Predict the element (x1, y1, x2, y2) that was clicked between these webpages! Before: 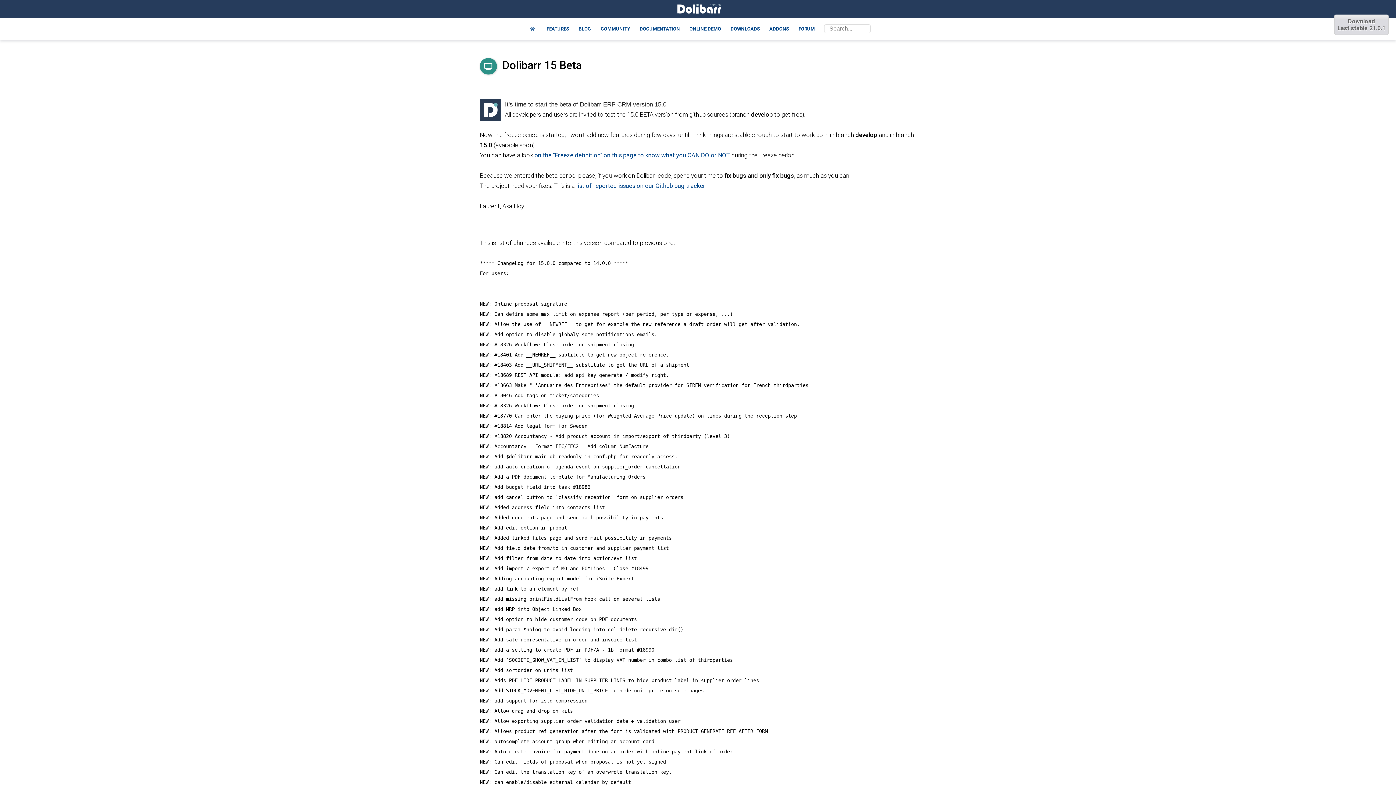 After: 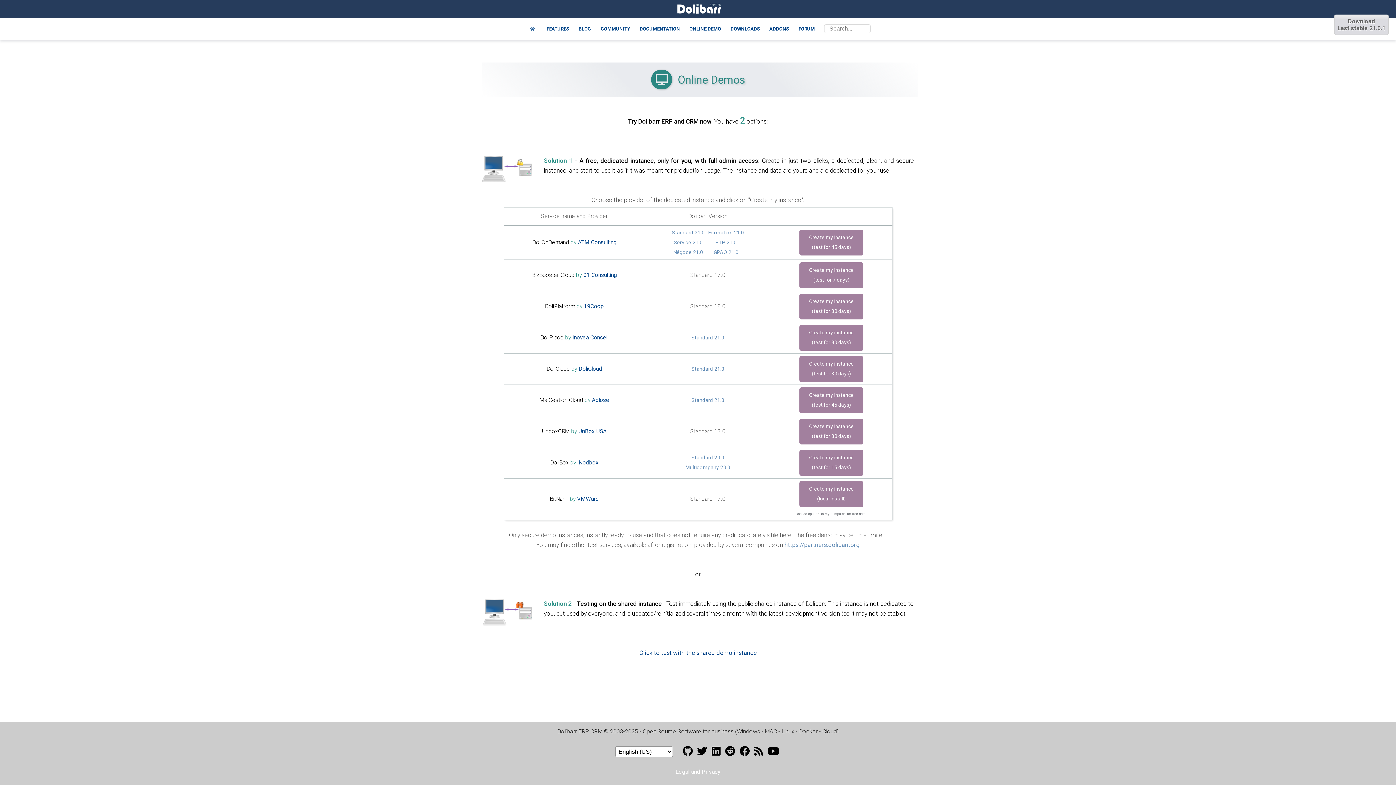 Action: bbox: (687, 18, 723, 39) label: Online demo